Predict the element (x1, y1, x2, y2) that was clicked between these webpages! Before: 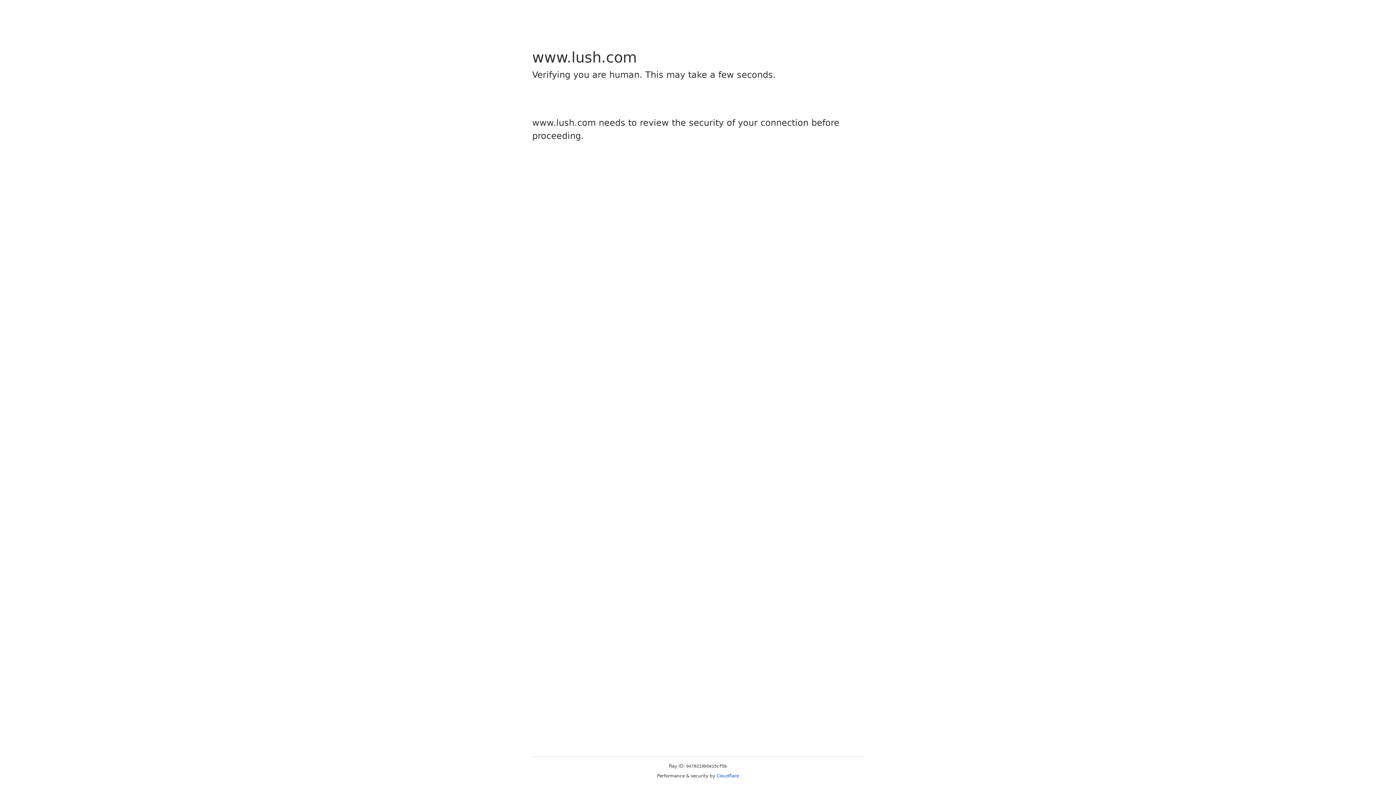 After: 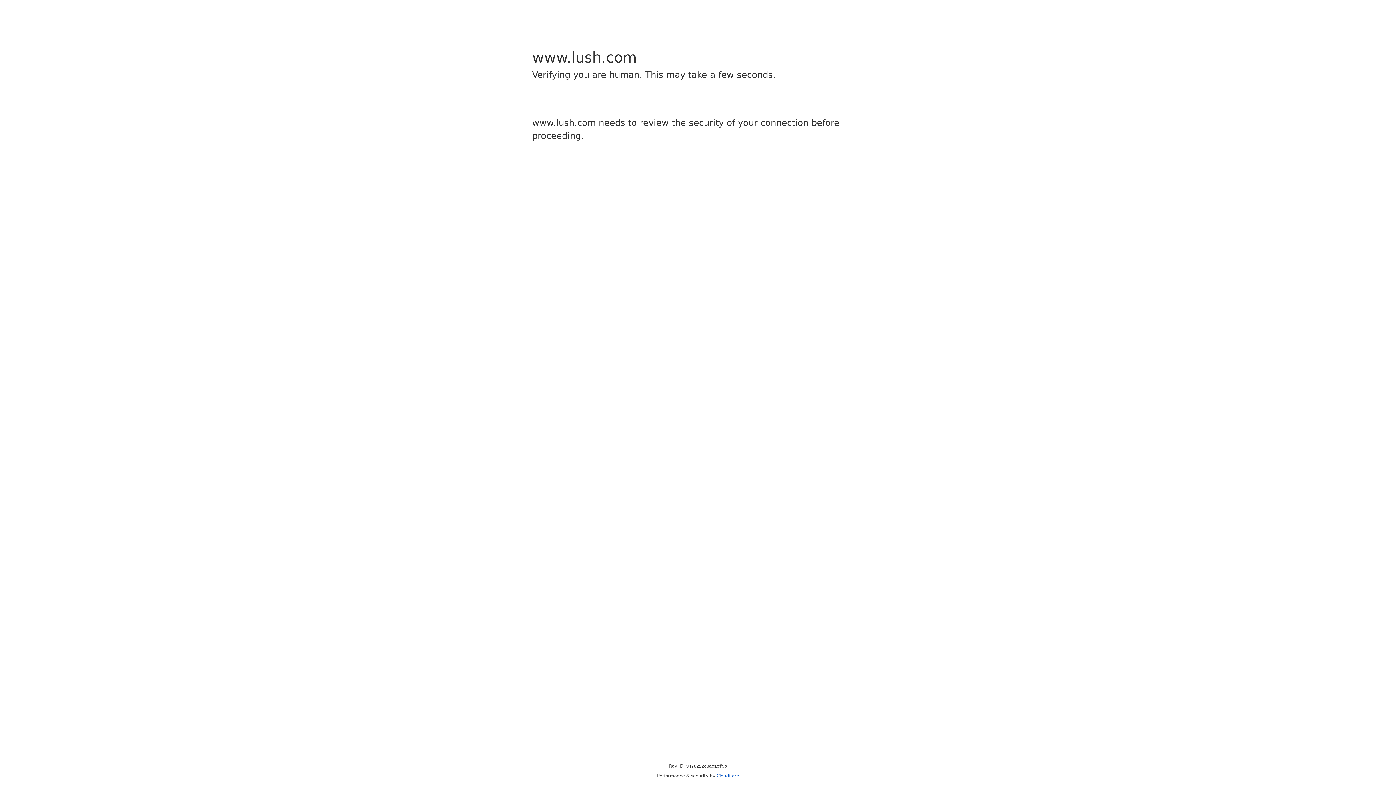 Action: label: Cloudflare bbox: (716, 773, 739, 778)